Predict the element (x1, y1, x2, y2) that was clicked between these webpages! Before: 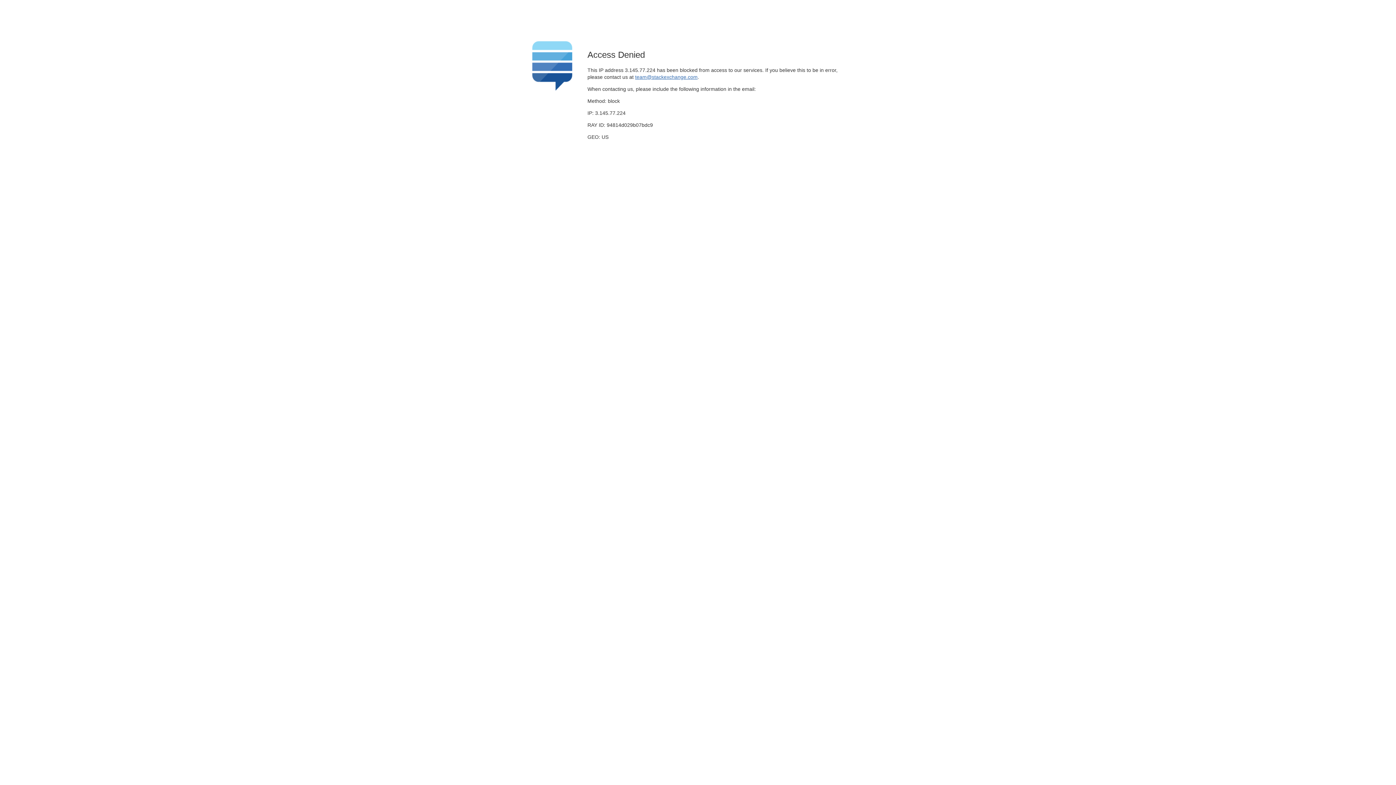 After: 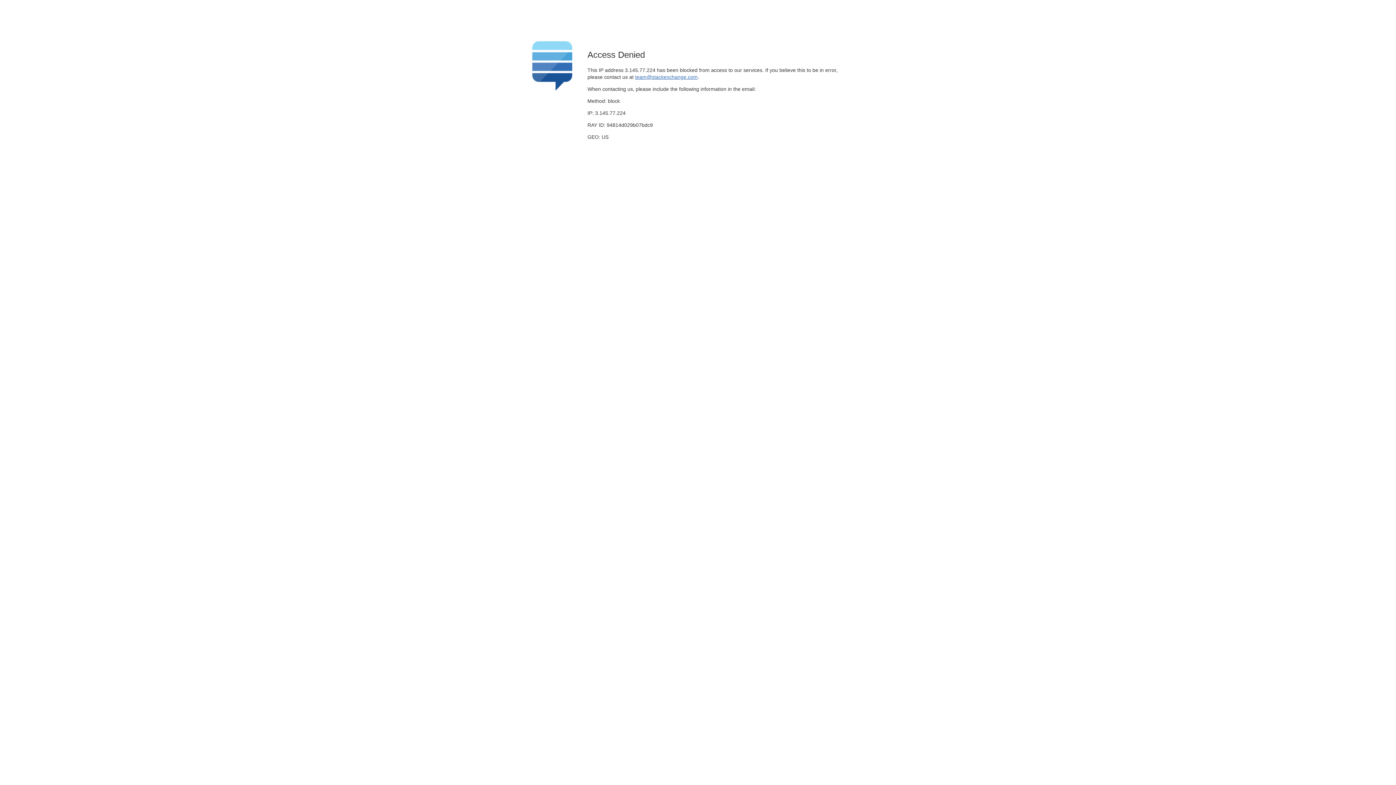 Action: bbox: (635, 74, 697, 79) label: team@stackexchange.com